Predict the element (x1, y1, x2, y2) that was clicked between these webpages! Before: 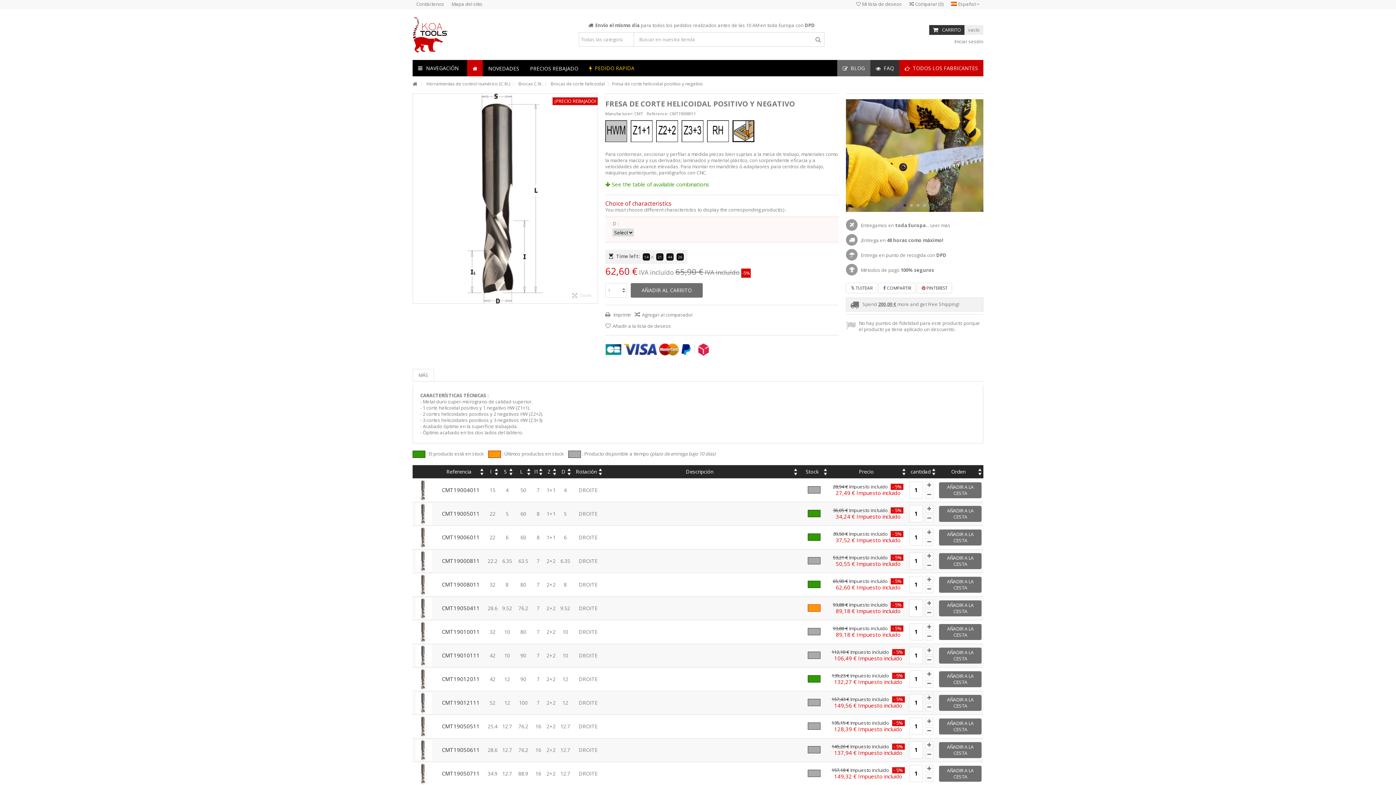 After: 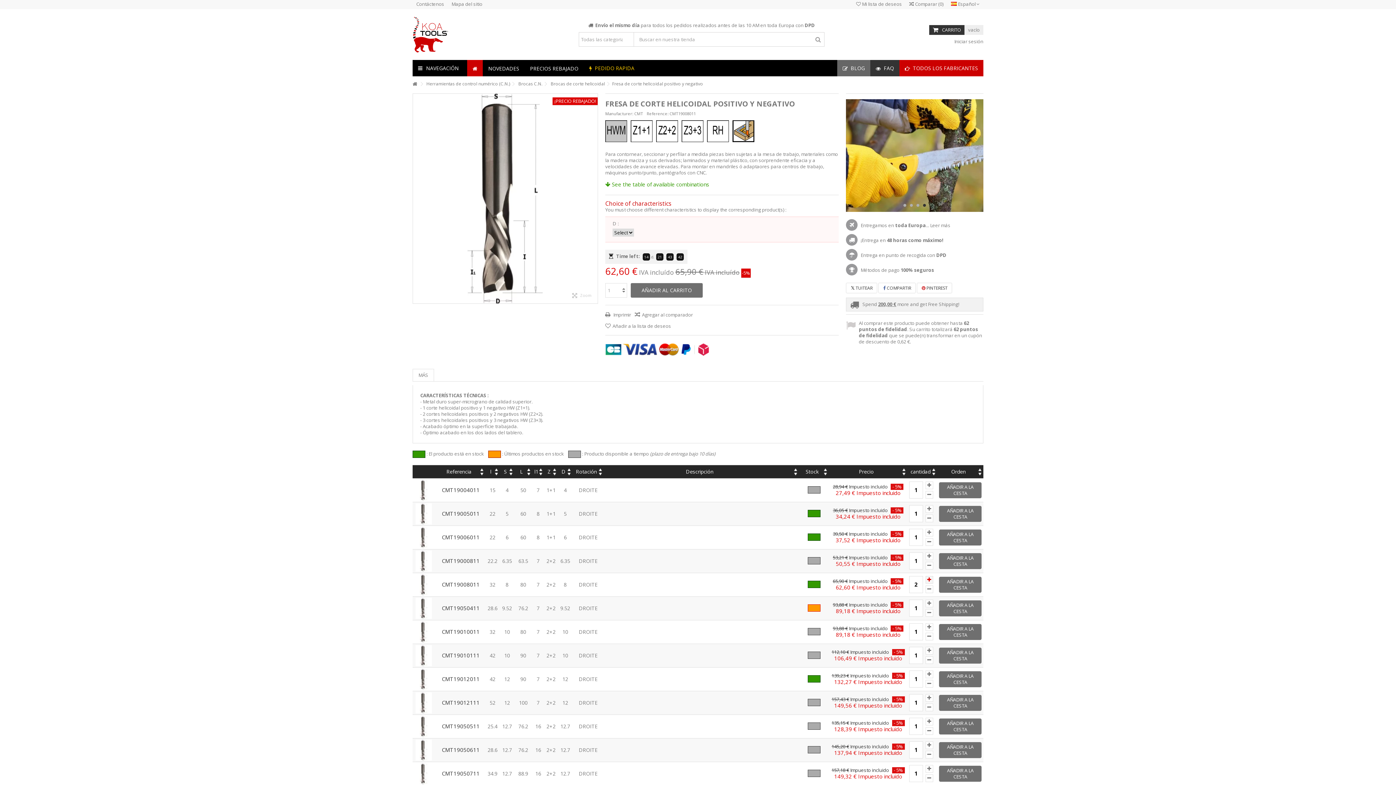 Action: bbox: (925, 576, 933, 583)